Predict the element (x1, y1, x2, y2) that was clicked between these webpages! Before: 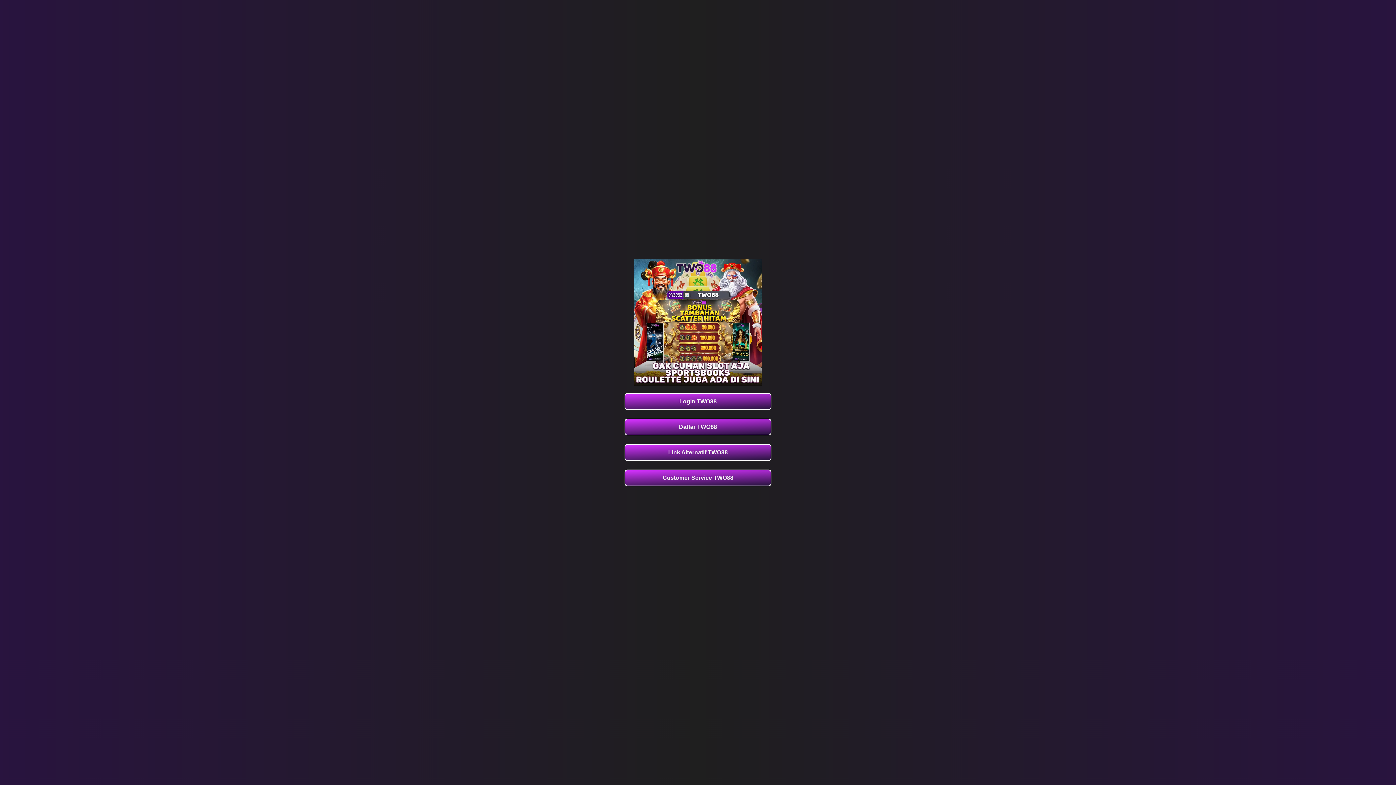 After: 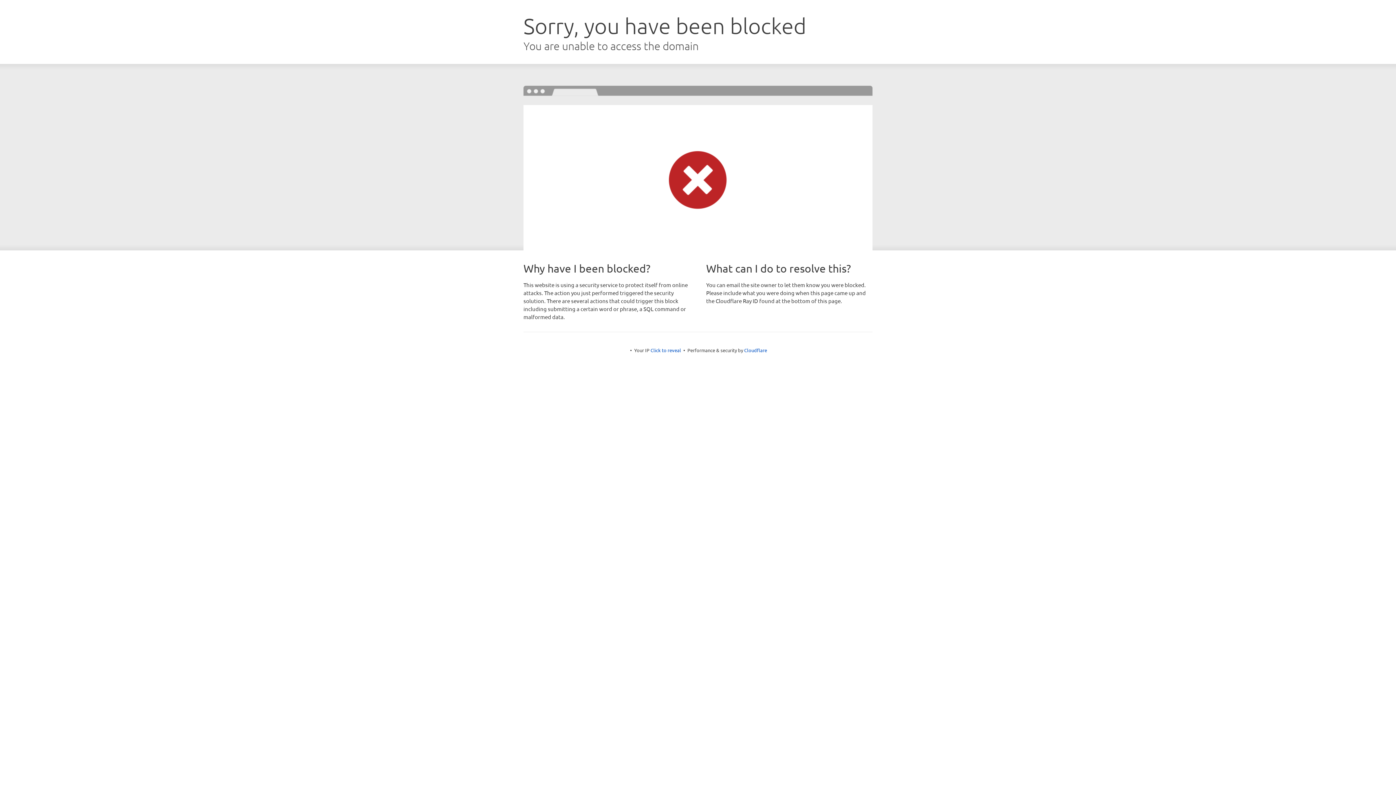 Action: bbox: (624, 393, 771, 410) label: Login TWO88